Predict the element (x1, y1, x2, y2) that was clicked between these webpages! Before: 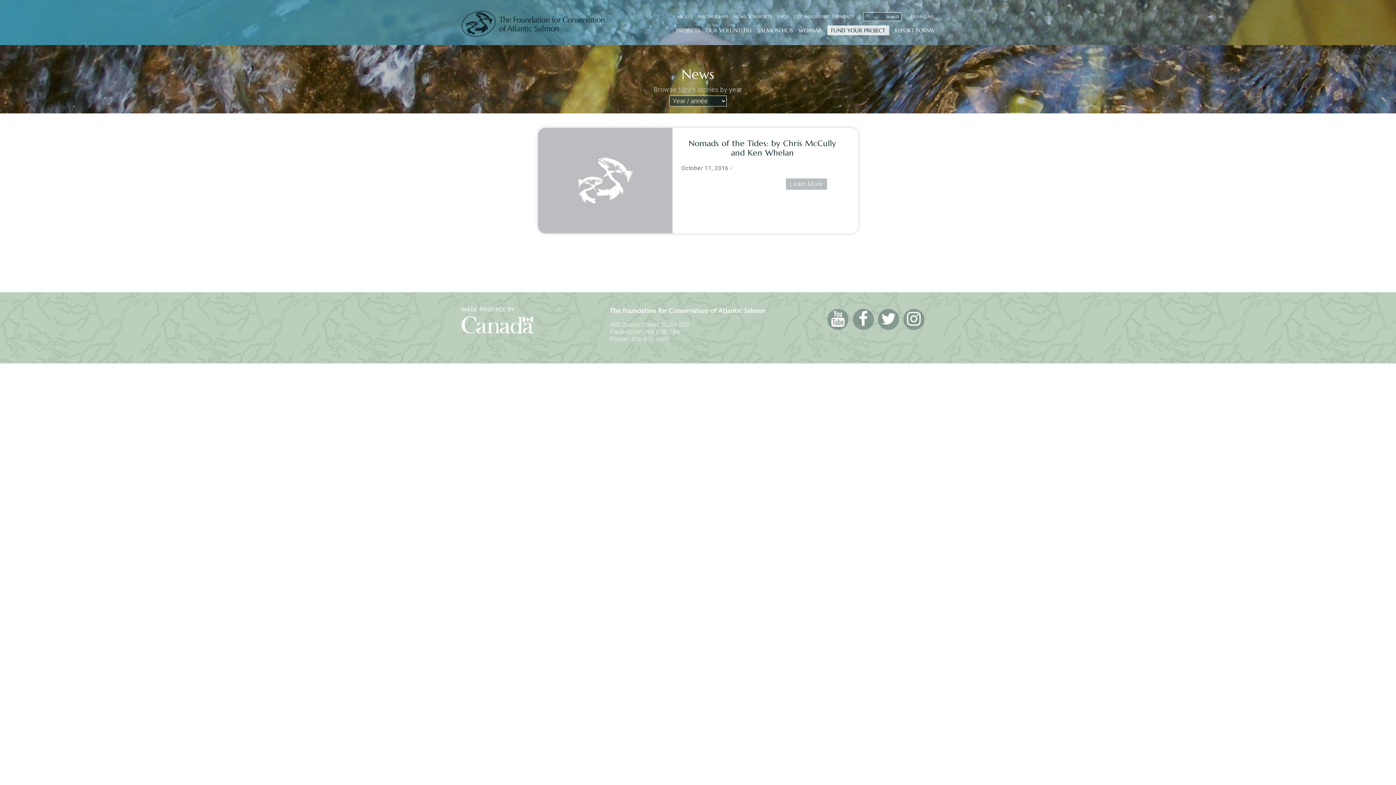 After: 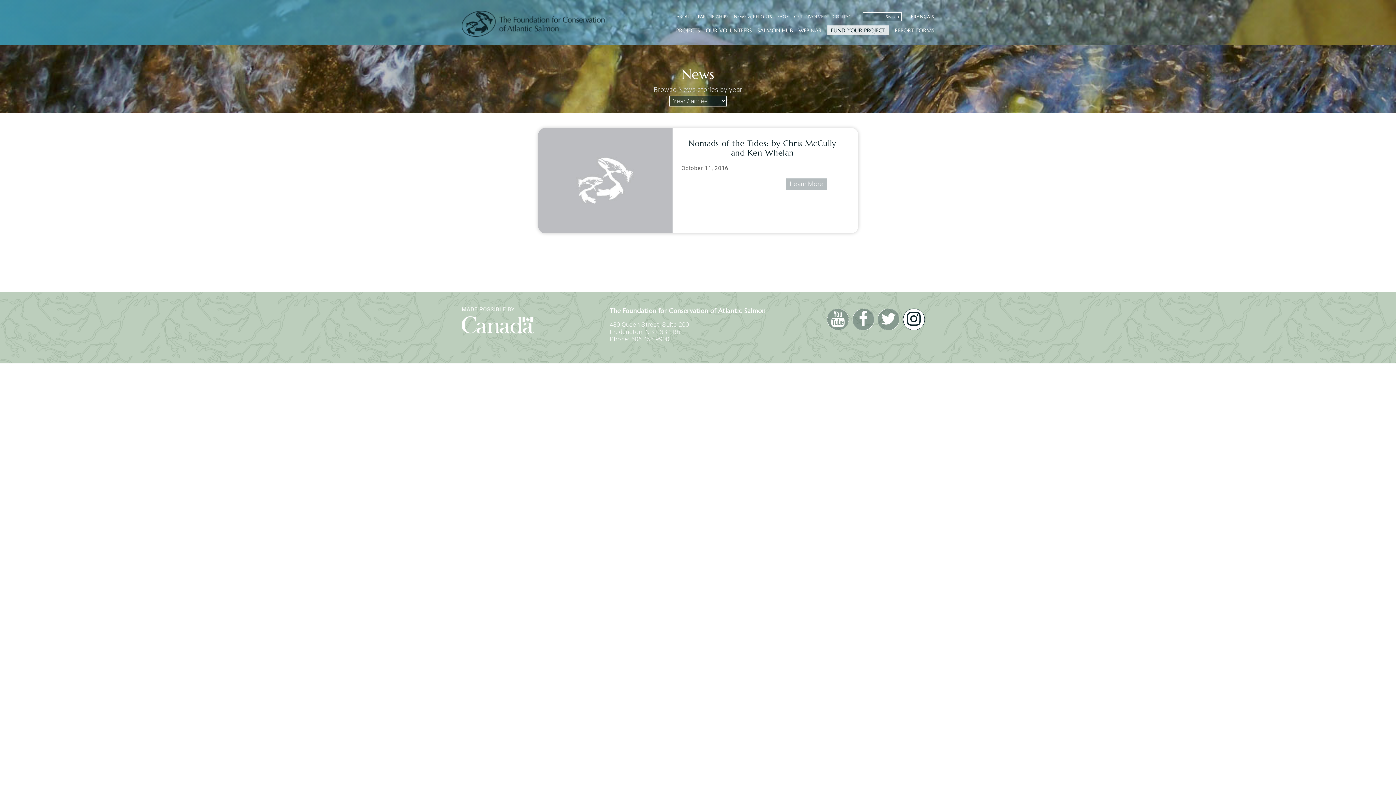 Action: bbox: (903, 308, 925, 330)